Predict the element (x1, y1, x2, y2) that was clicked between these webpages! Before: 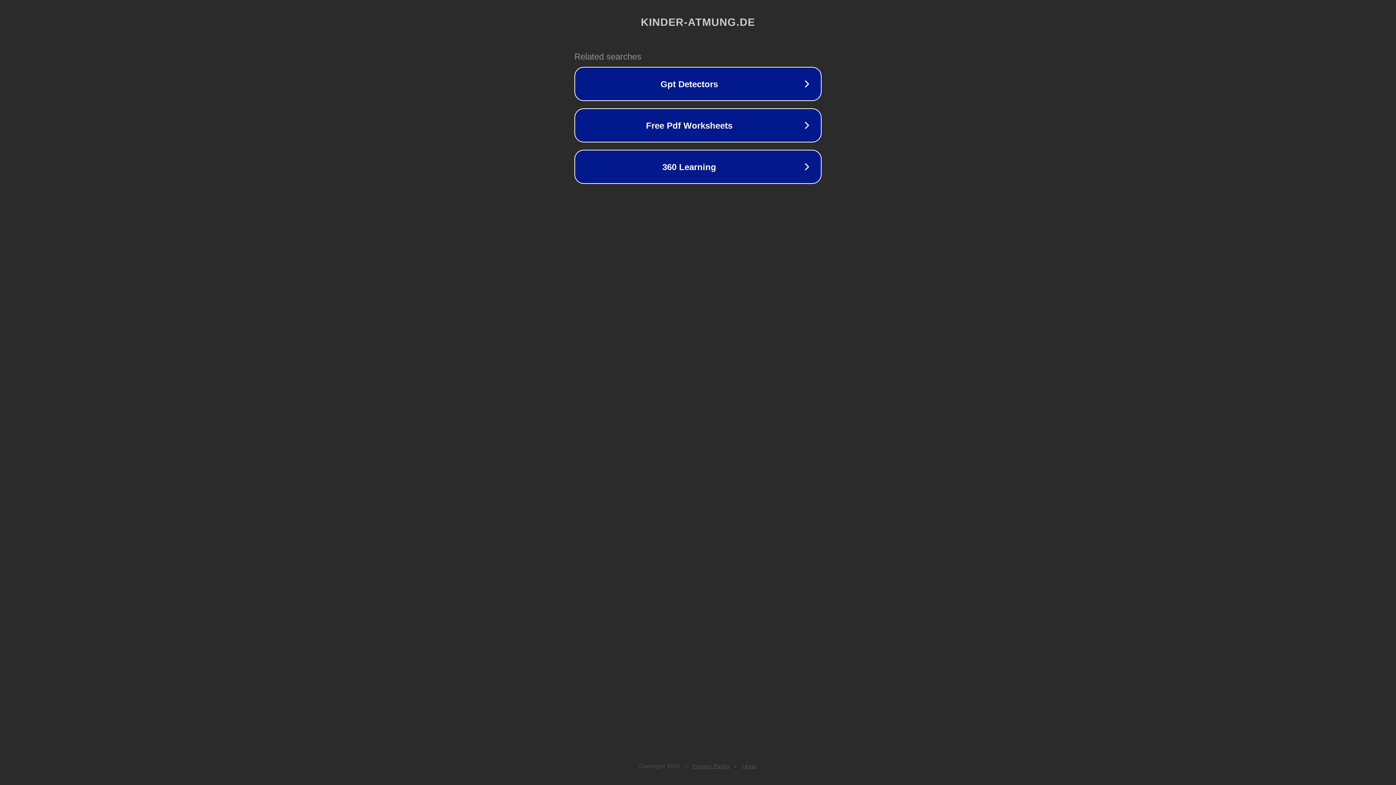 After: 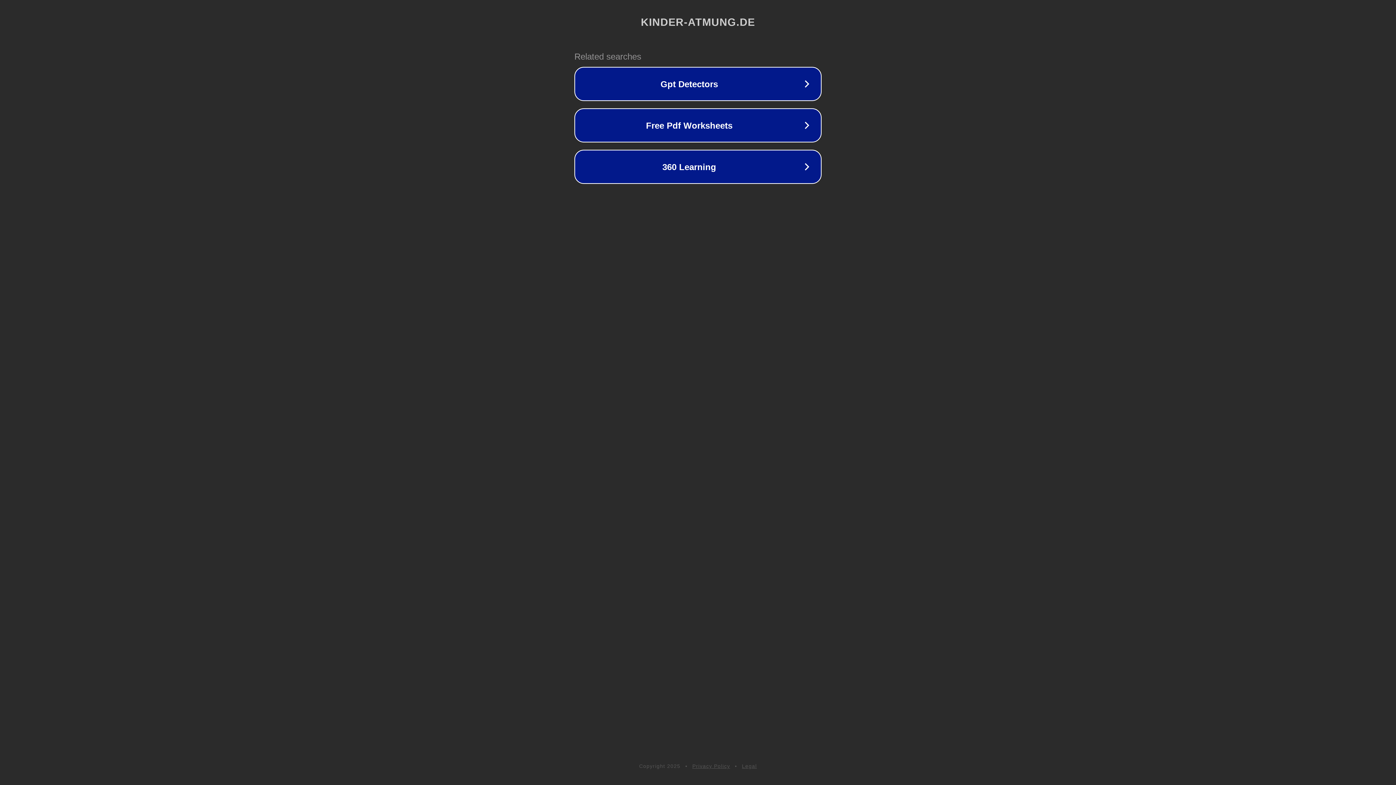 Action: bbox: (742, 763, 757, 769) label: Legal